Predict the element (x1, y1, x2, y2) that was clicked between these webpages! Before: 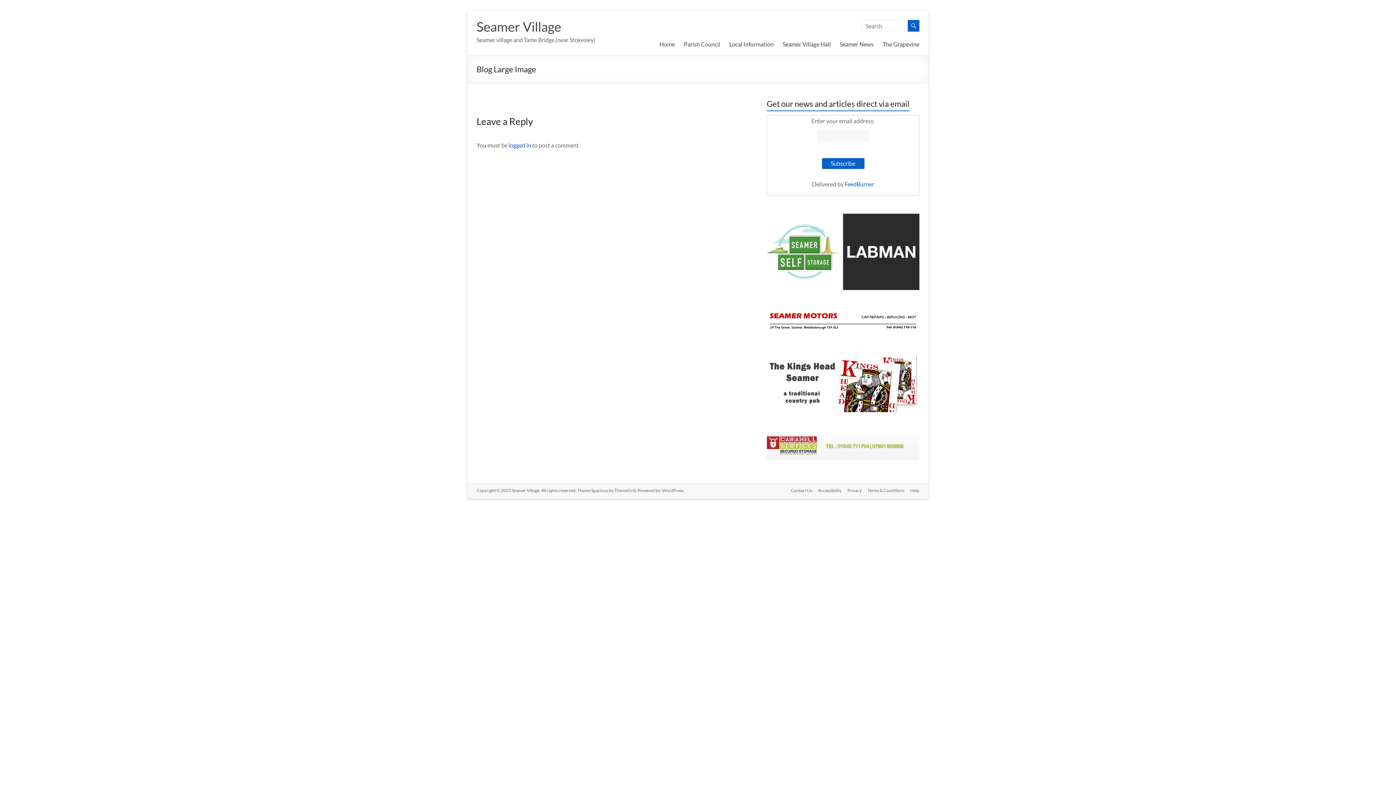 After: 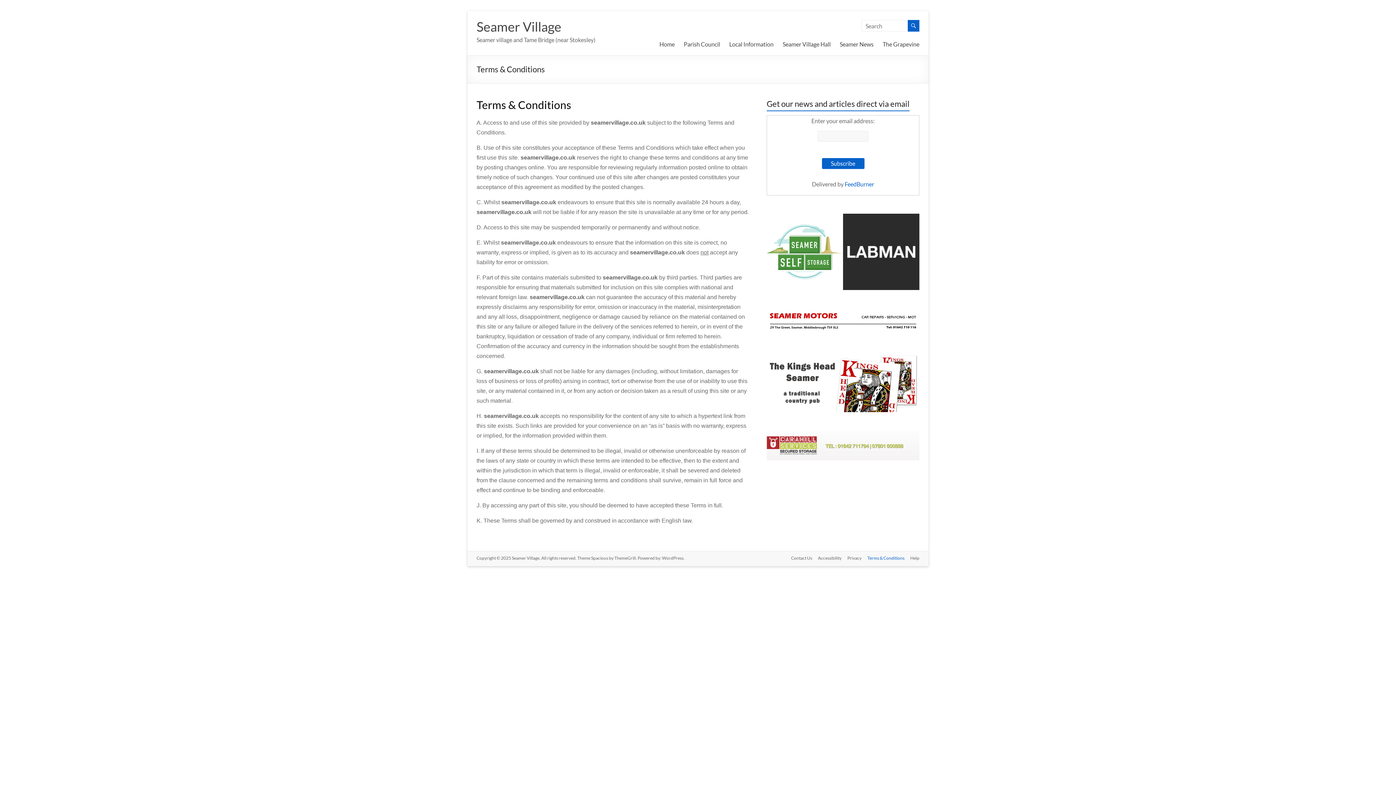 Action: label: Terms & Conditions bbox: (861, 487, 904, 495)